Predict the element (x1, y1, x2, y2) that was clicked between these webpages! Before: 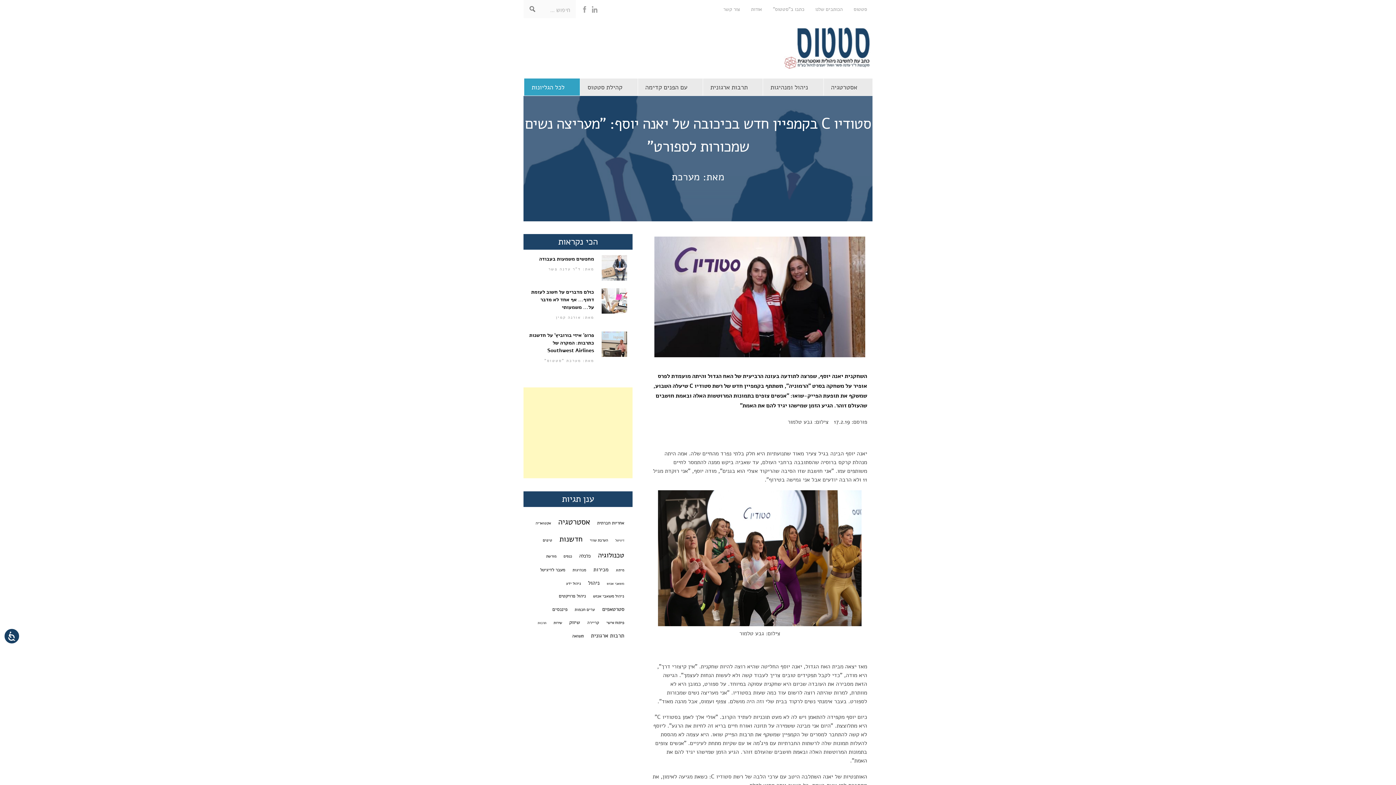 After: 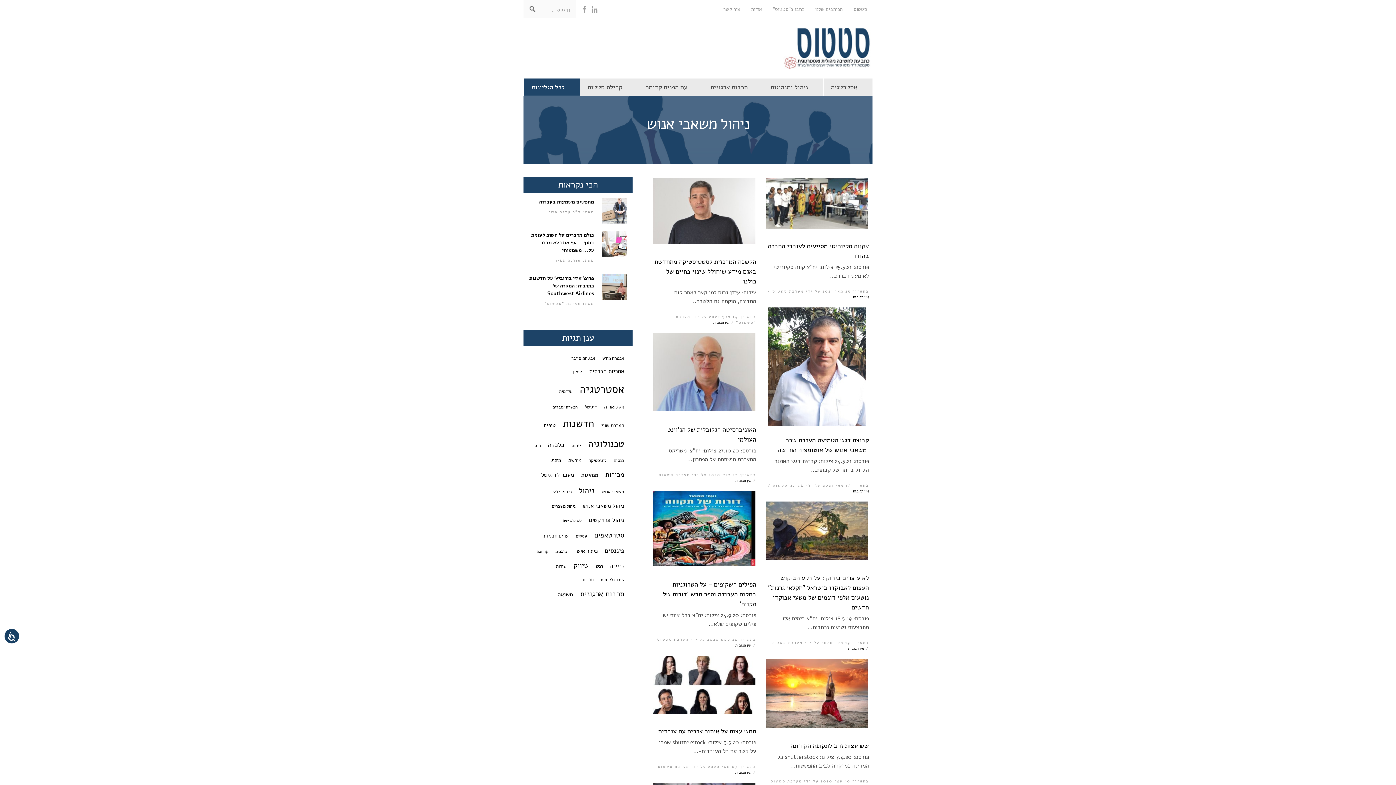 Action: label: ניהול משאבי אנוש bbox: (590, 591, 627, 601)